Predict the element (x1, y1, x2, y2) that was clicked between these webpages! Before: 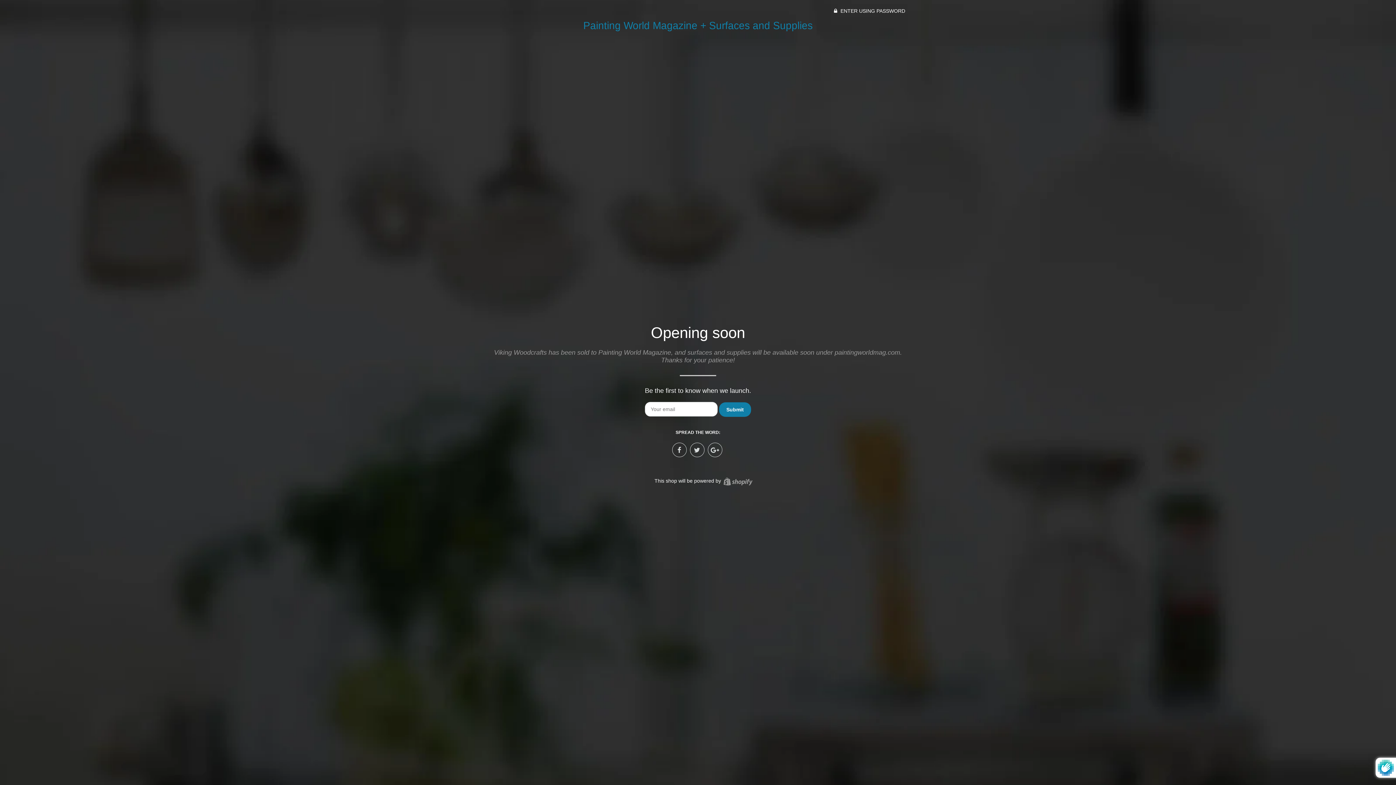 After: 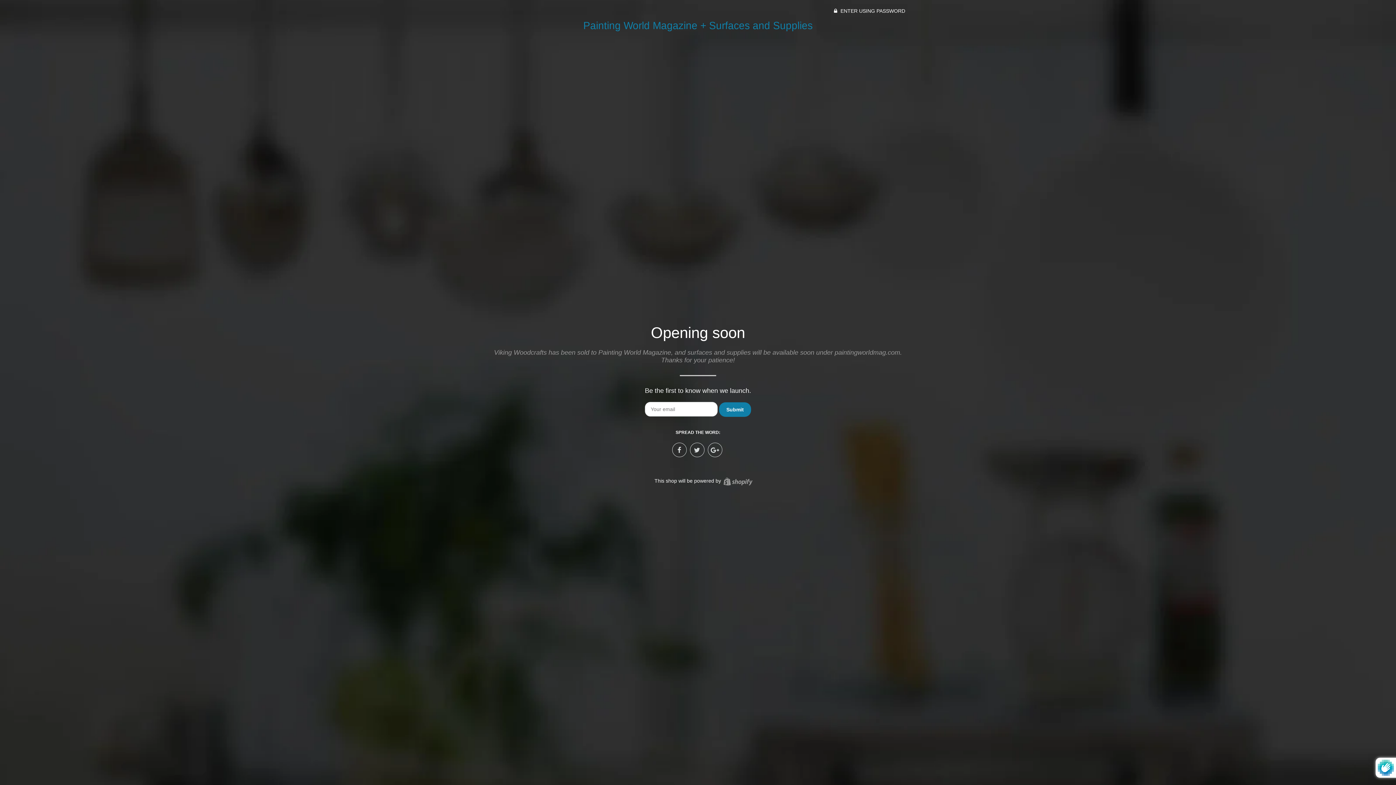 Action: label: Painting World Magazine + Surfaces and Supplies bbox: (583, 20, 812, 31)